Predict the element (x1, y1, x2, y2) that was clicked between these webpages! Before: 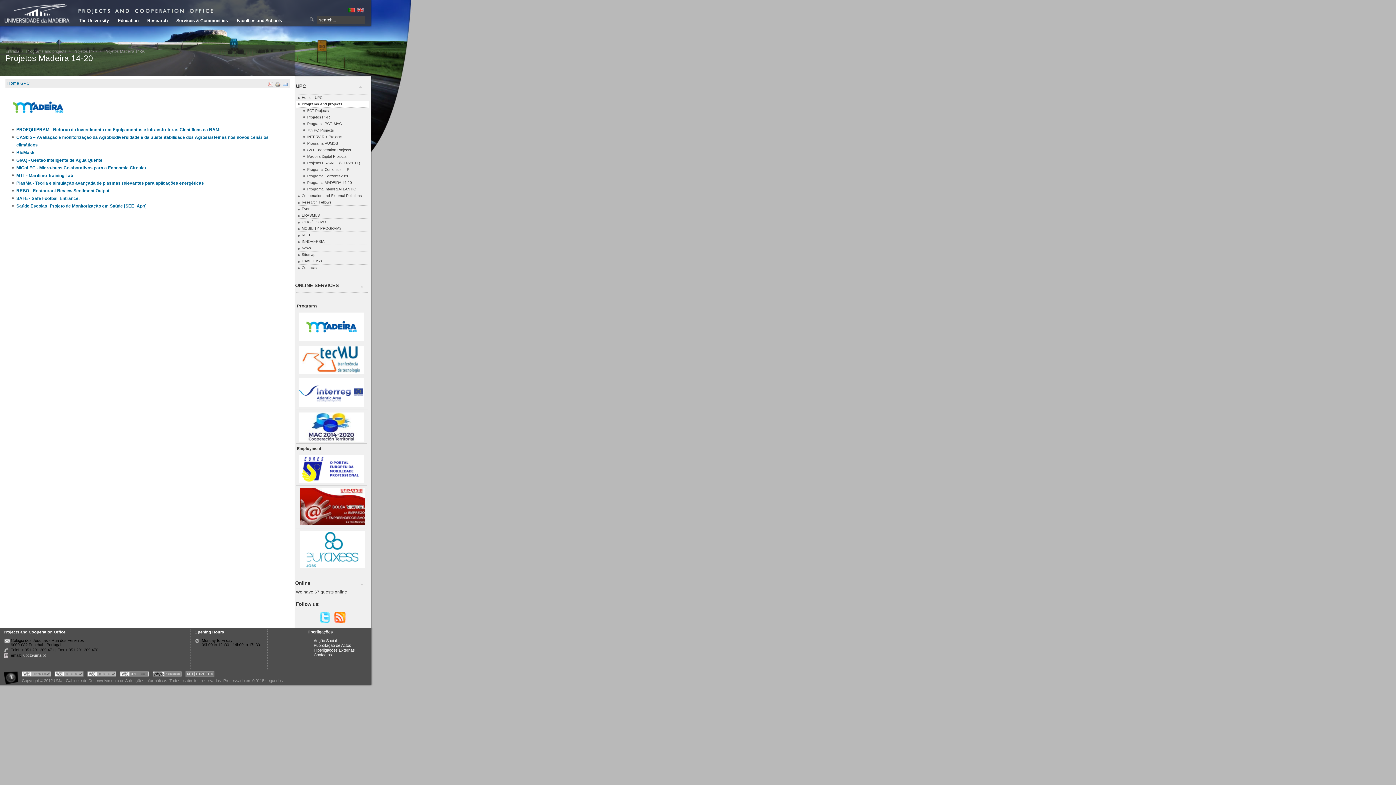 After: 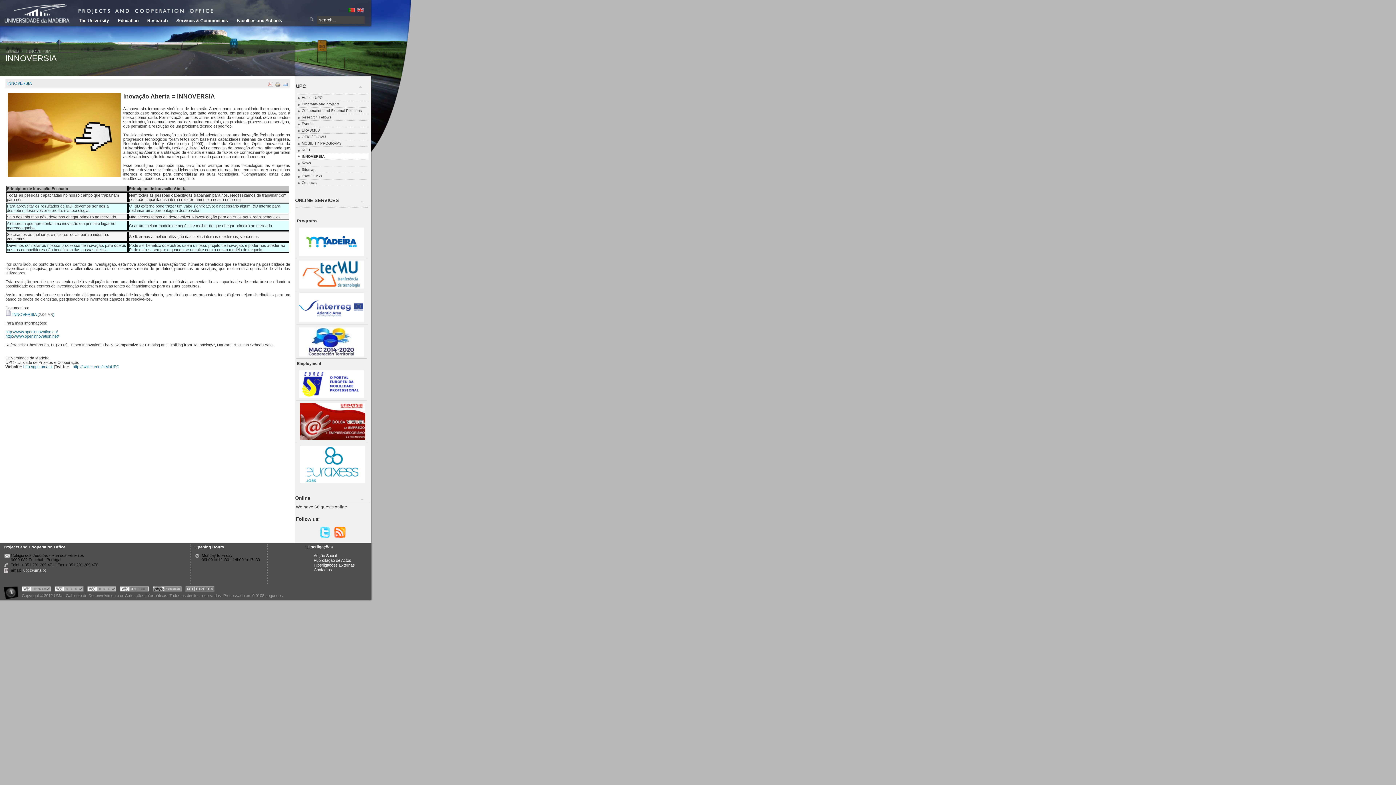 Action: bbox: (296, 238, 368, 244) label: INNOVERSIA